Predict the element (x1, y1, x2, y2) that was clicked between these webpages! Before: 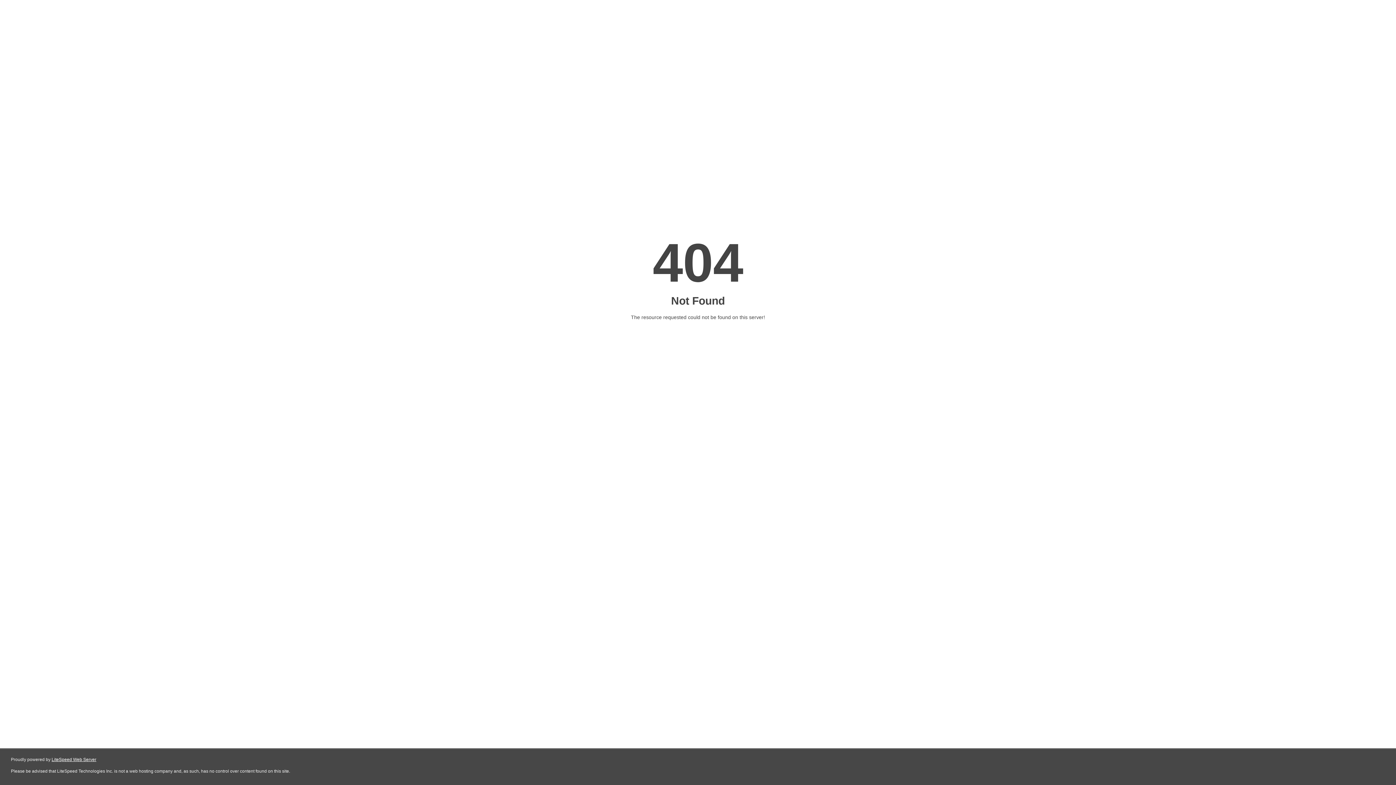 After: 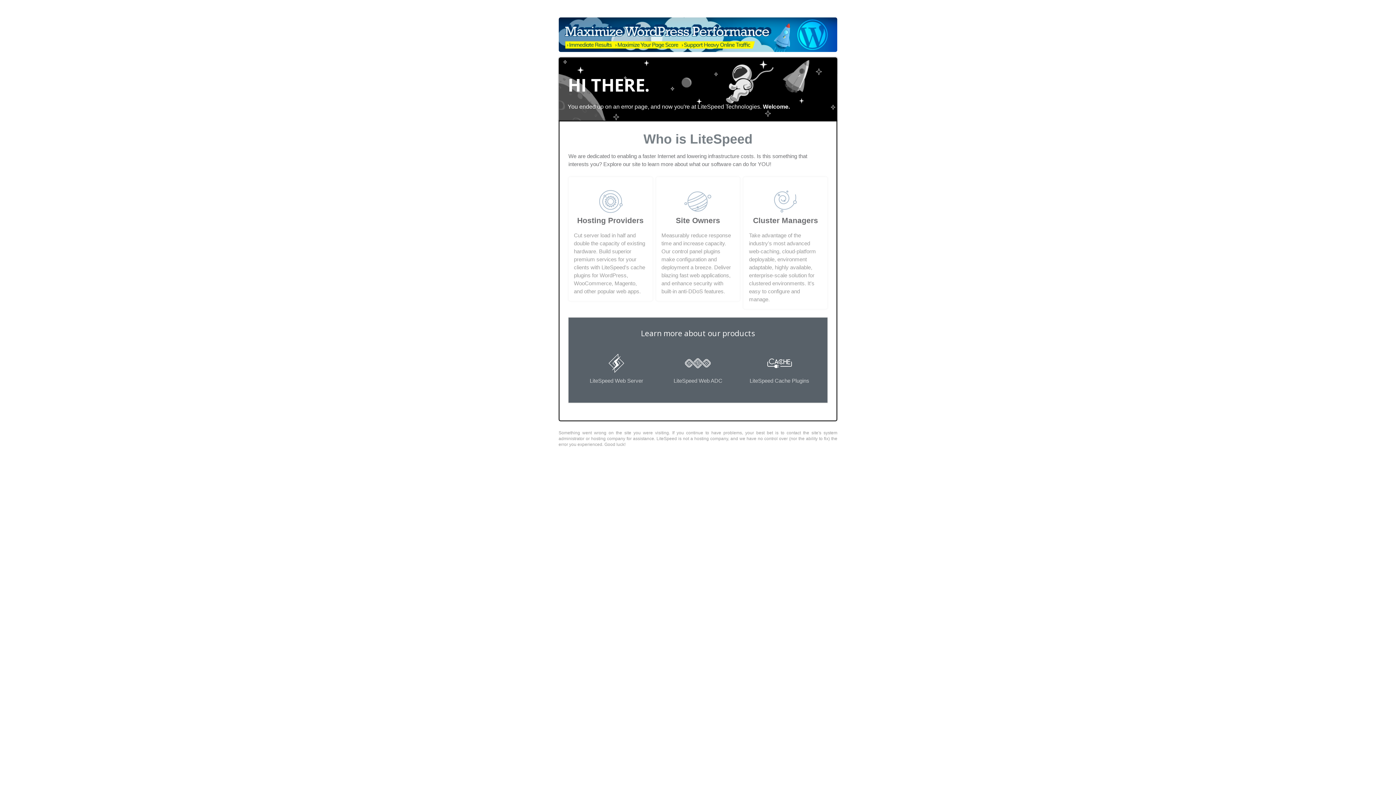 Action: bbox: (51, 757, 96, 762) label: LiteSpeed Web Server